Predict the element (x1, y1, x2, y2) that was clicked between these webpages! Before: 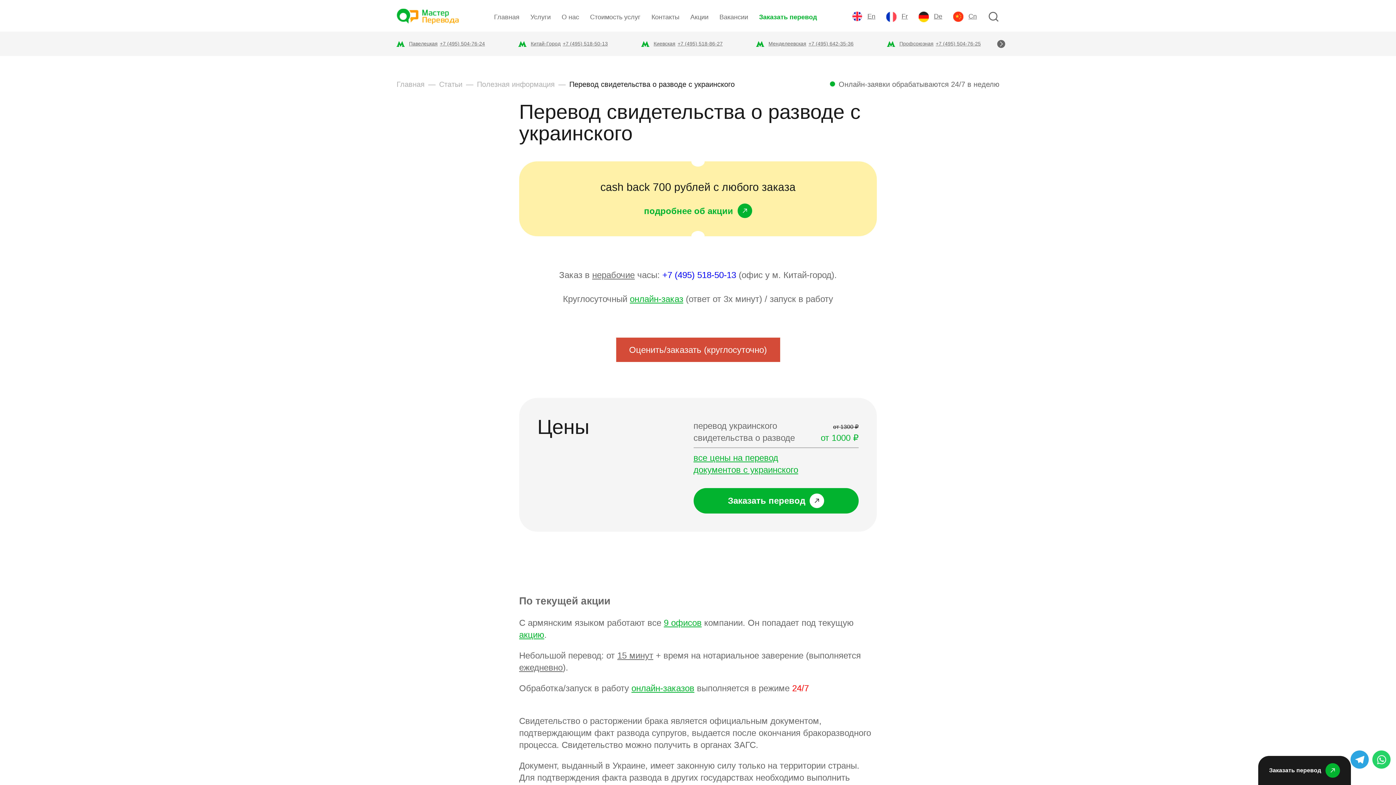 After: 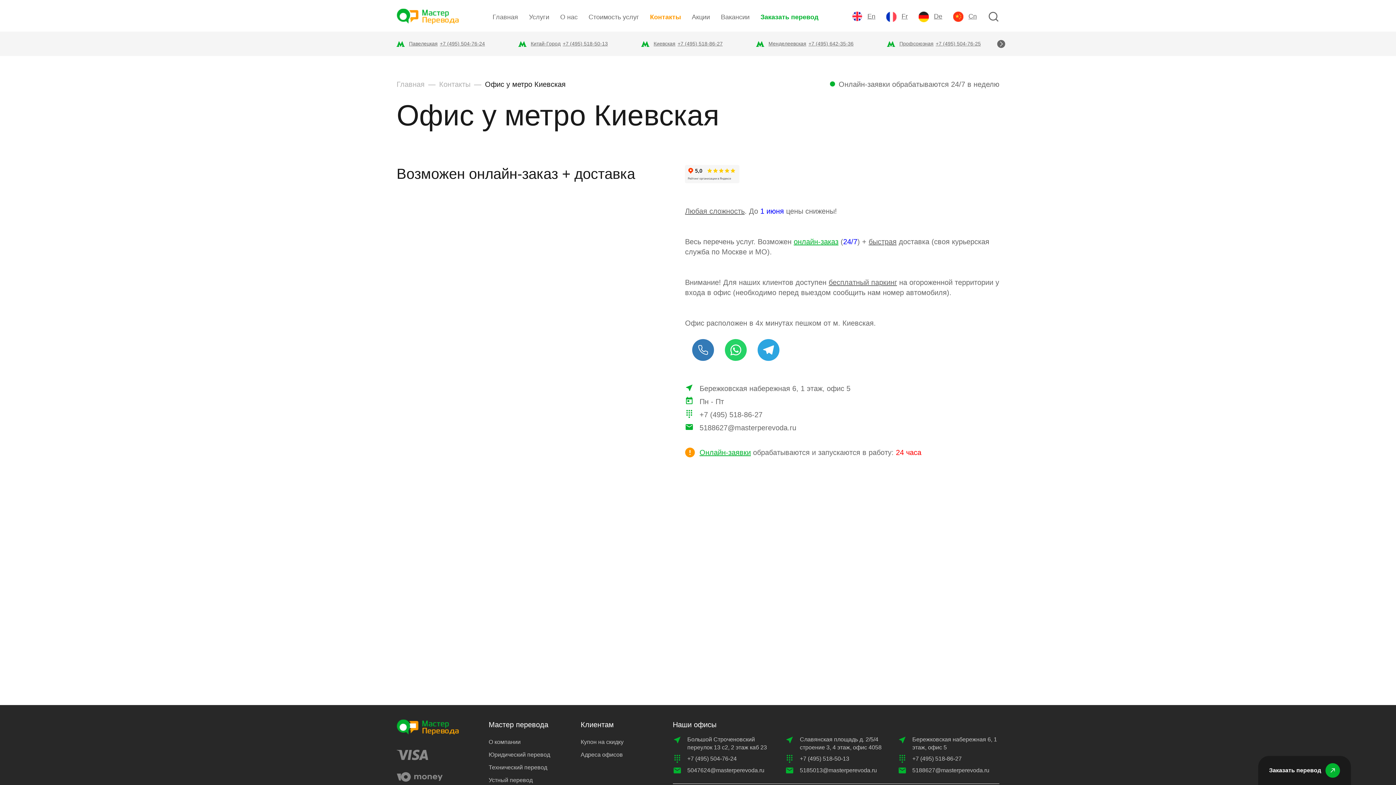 Action: label: Киевская bbox: (653, 40, 675, 47)